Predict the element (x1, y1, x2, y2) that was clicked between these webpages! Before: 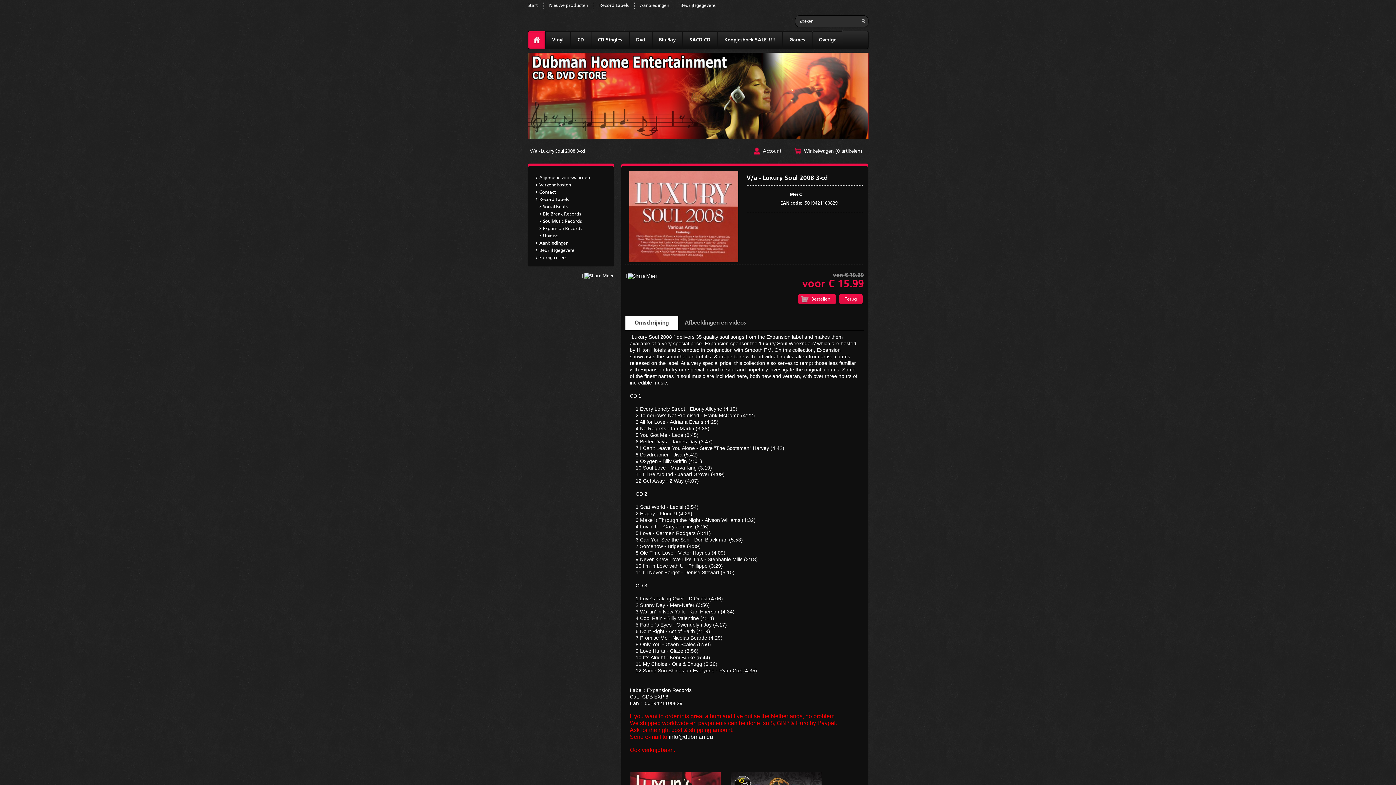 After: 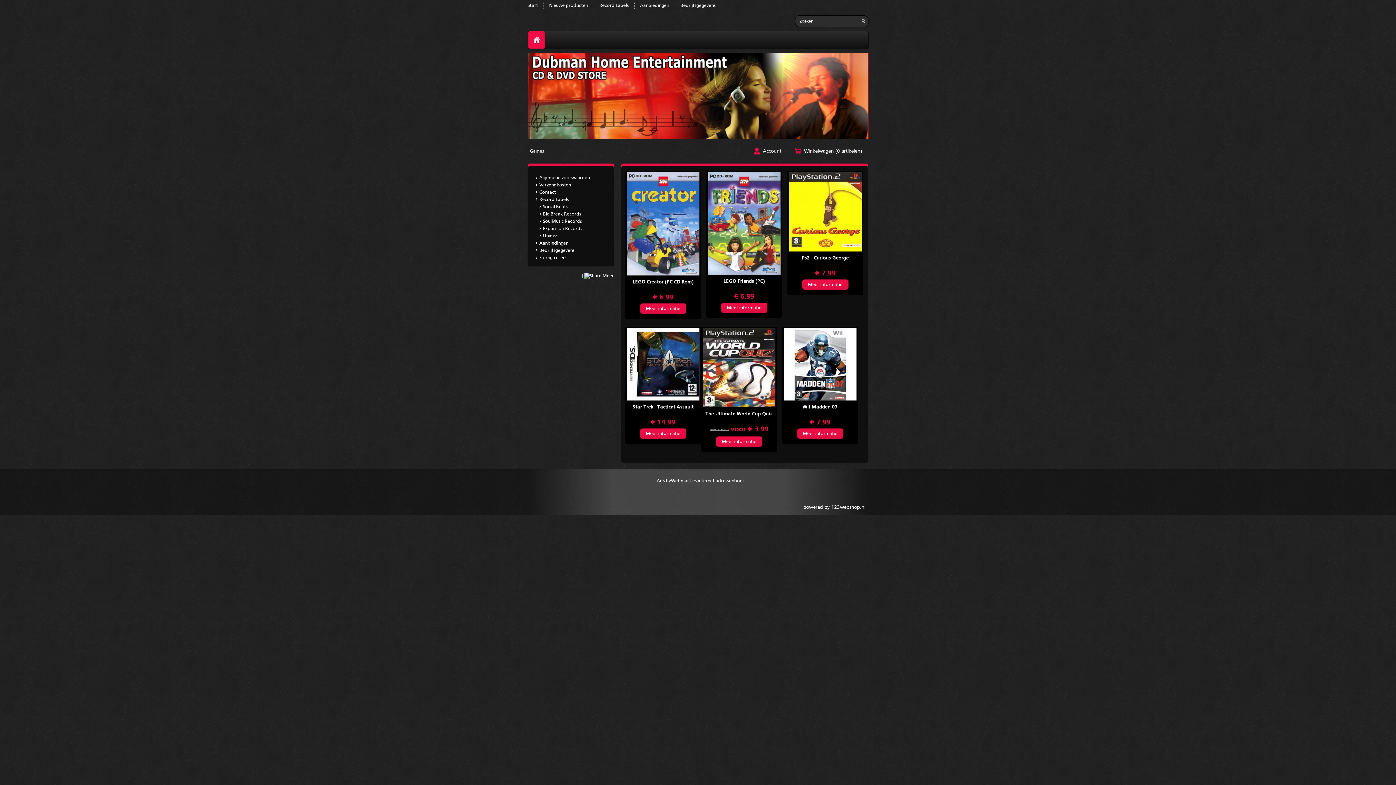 Action: bbox: (783, 31, 811, 48) label: Games